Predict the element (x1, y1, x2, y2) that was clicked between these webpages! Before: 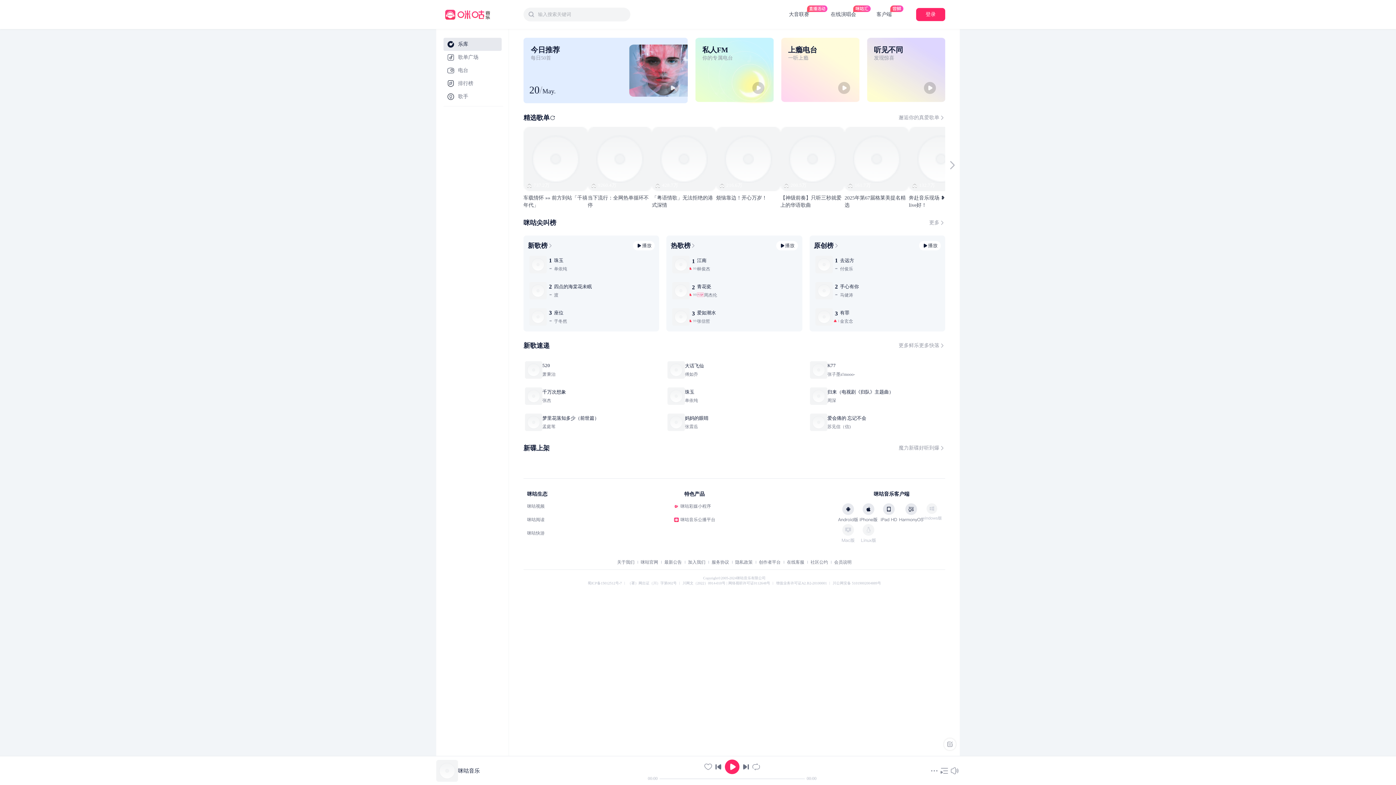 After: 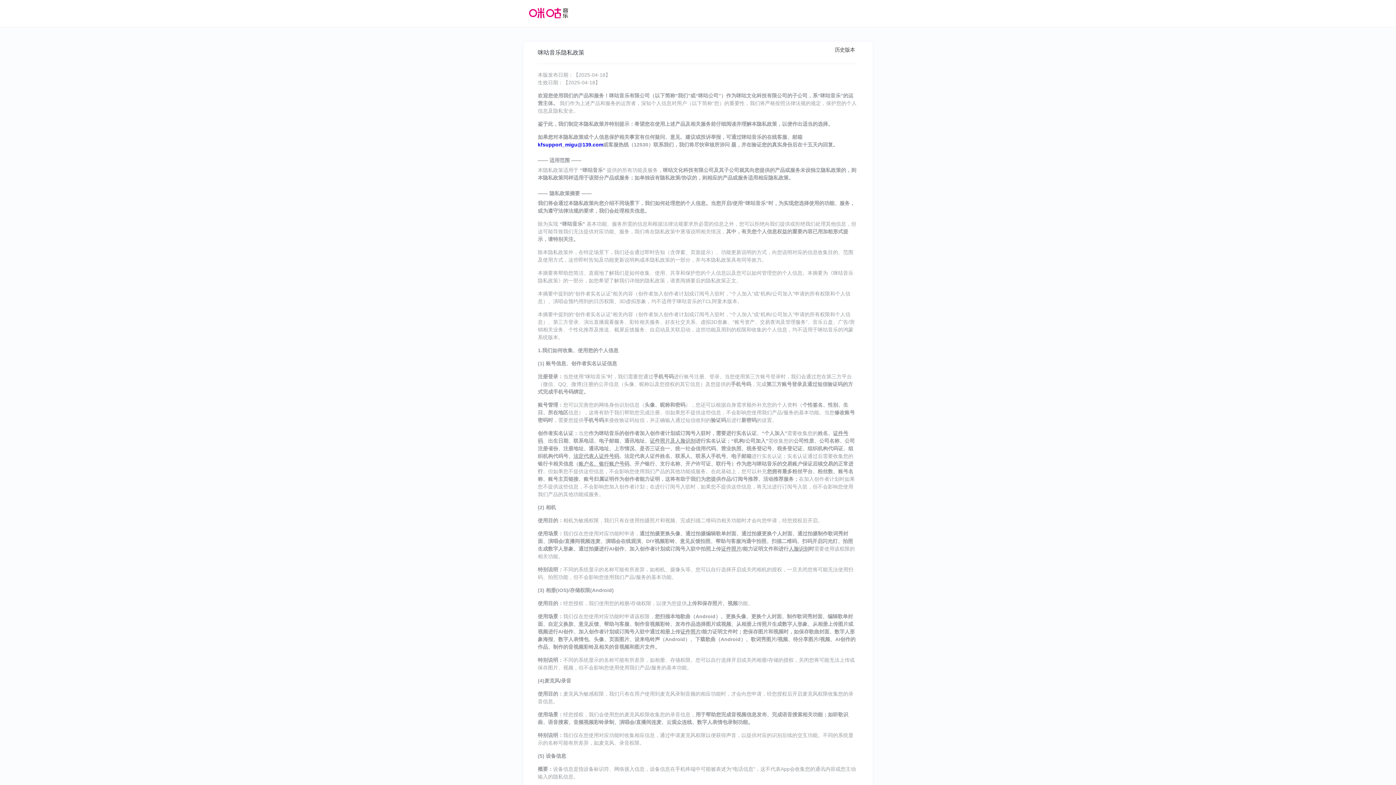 Action: label: 隐私政策 bbox: (735, 230, 752, 235)